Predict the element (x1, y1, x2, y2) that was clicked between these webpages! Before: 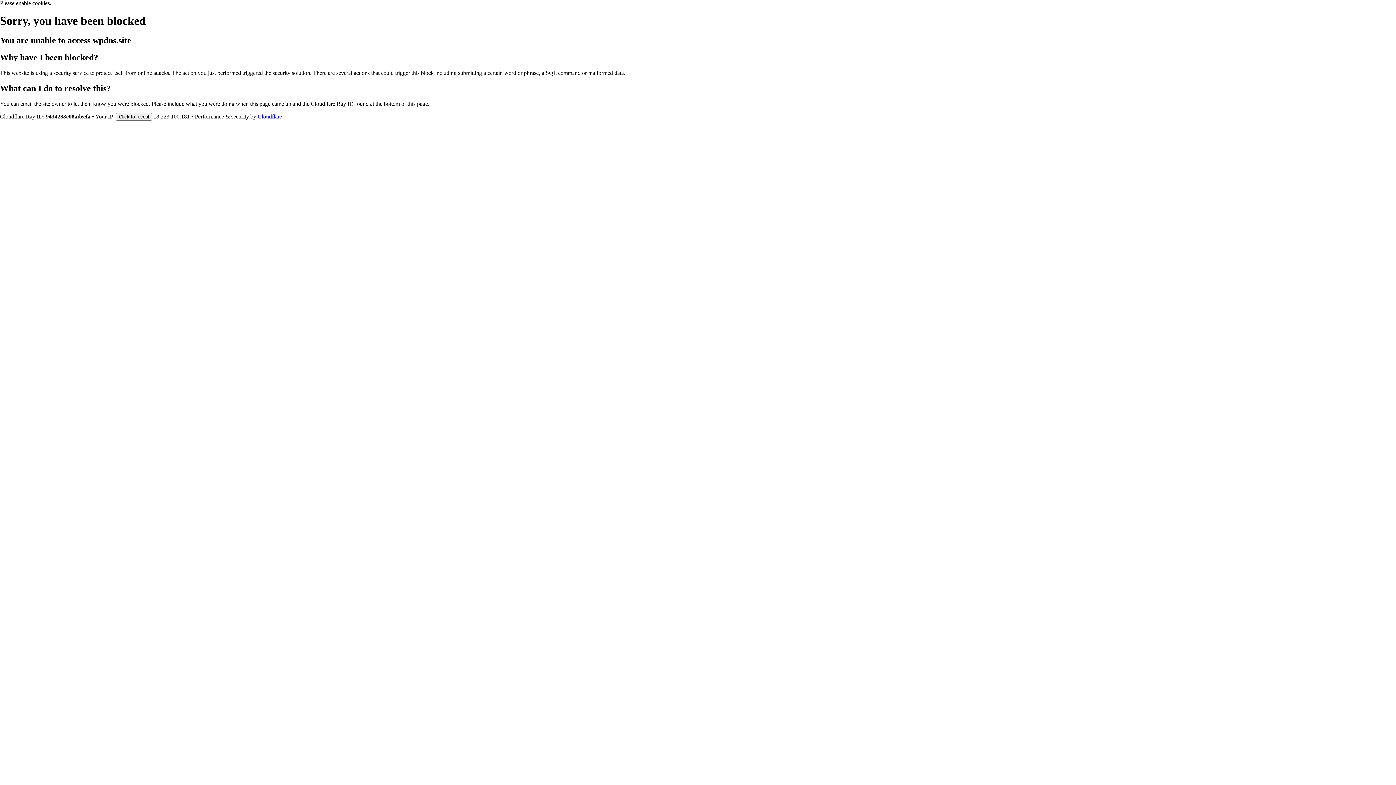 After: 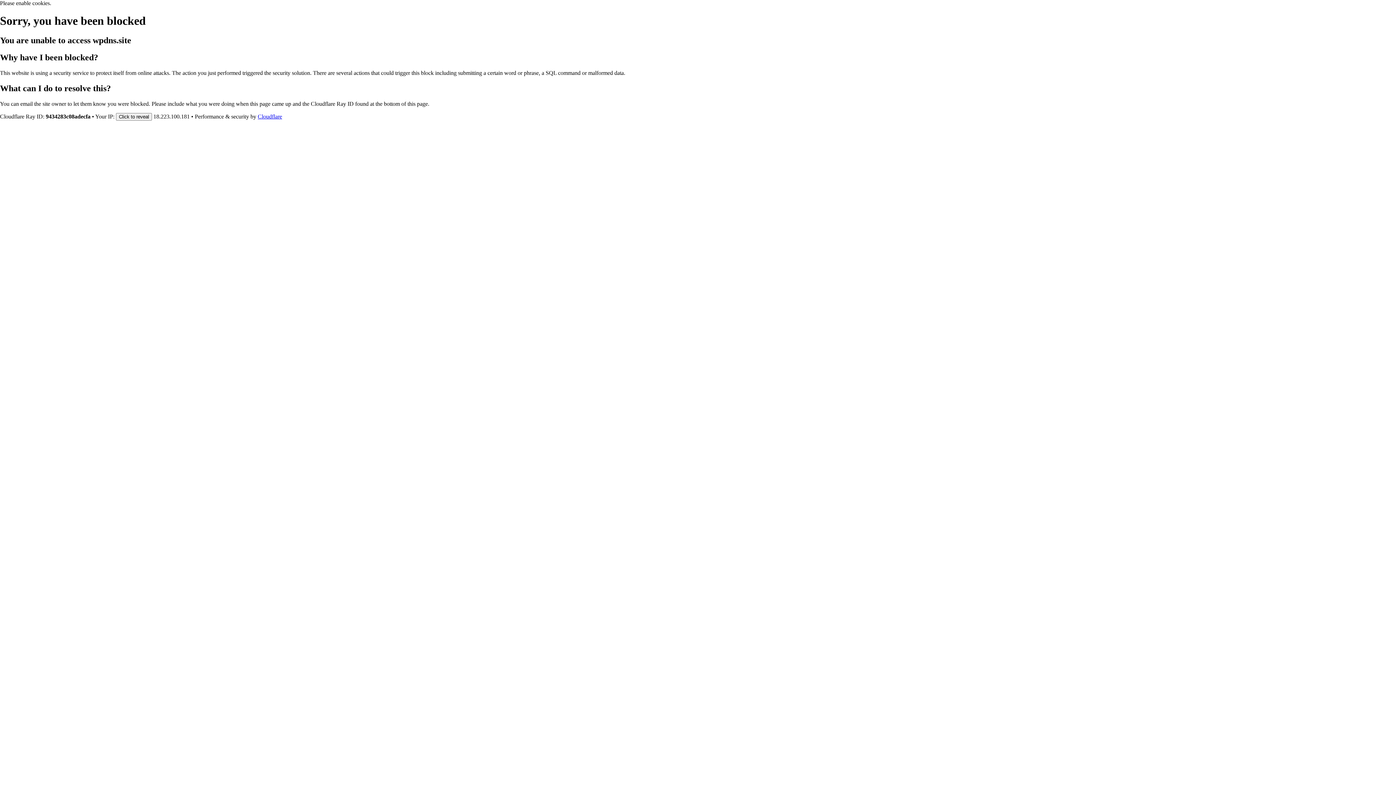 Action: bbox: (257, 113, 282, 119) label: Cloudflare